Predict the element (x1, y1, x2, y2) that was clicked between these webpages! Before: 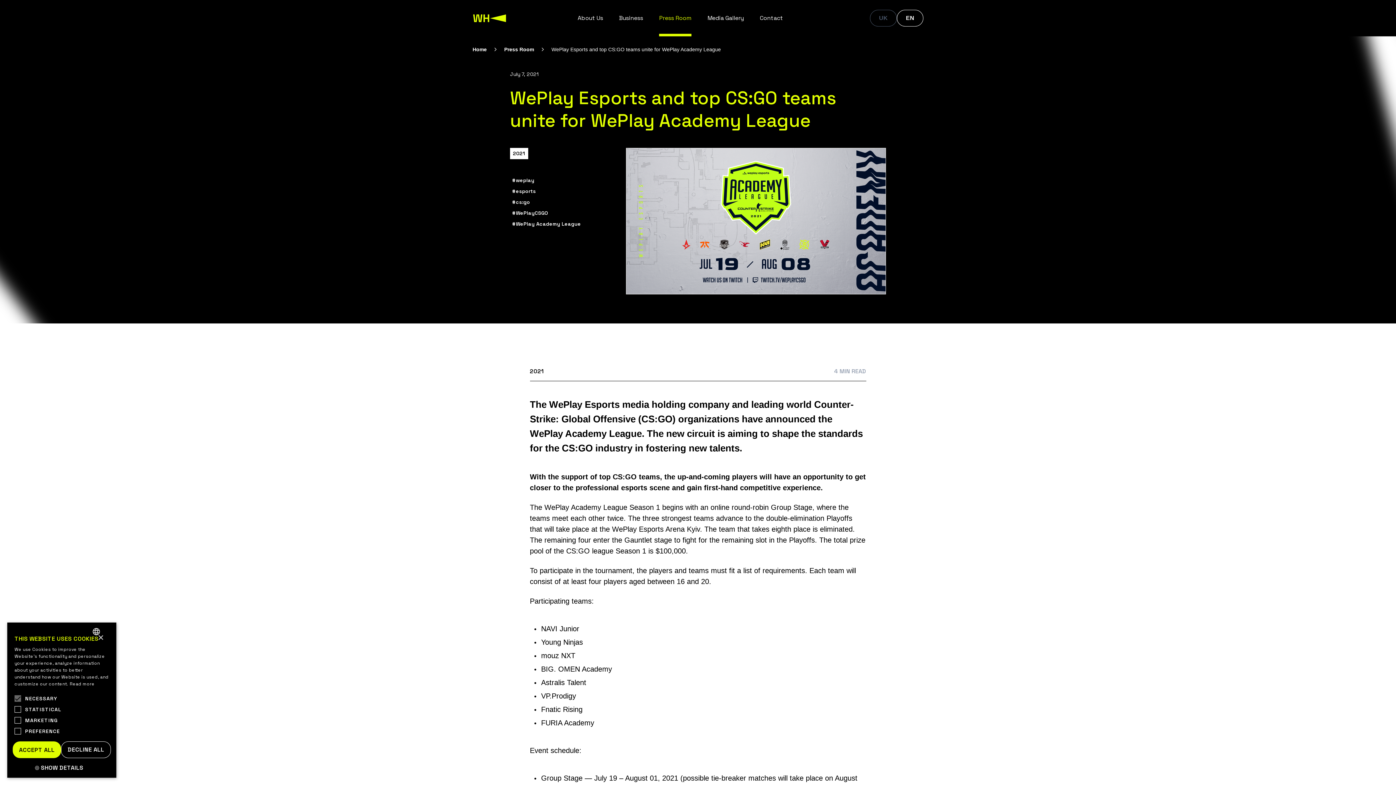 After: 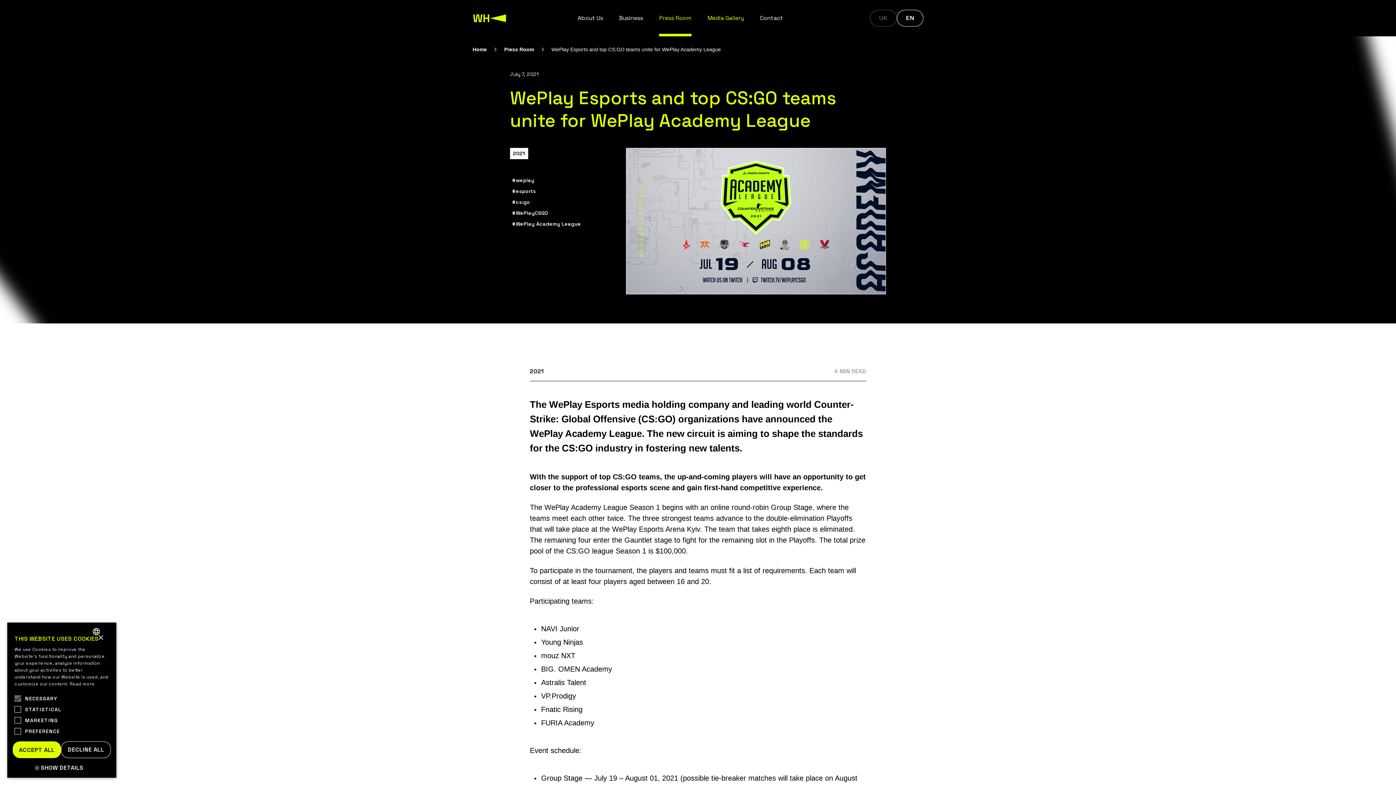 Action: bbox: (707, 0, 744, 36) label: Media Gallery